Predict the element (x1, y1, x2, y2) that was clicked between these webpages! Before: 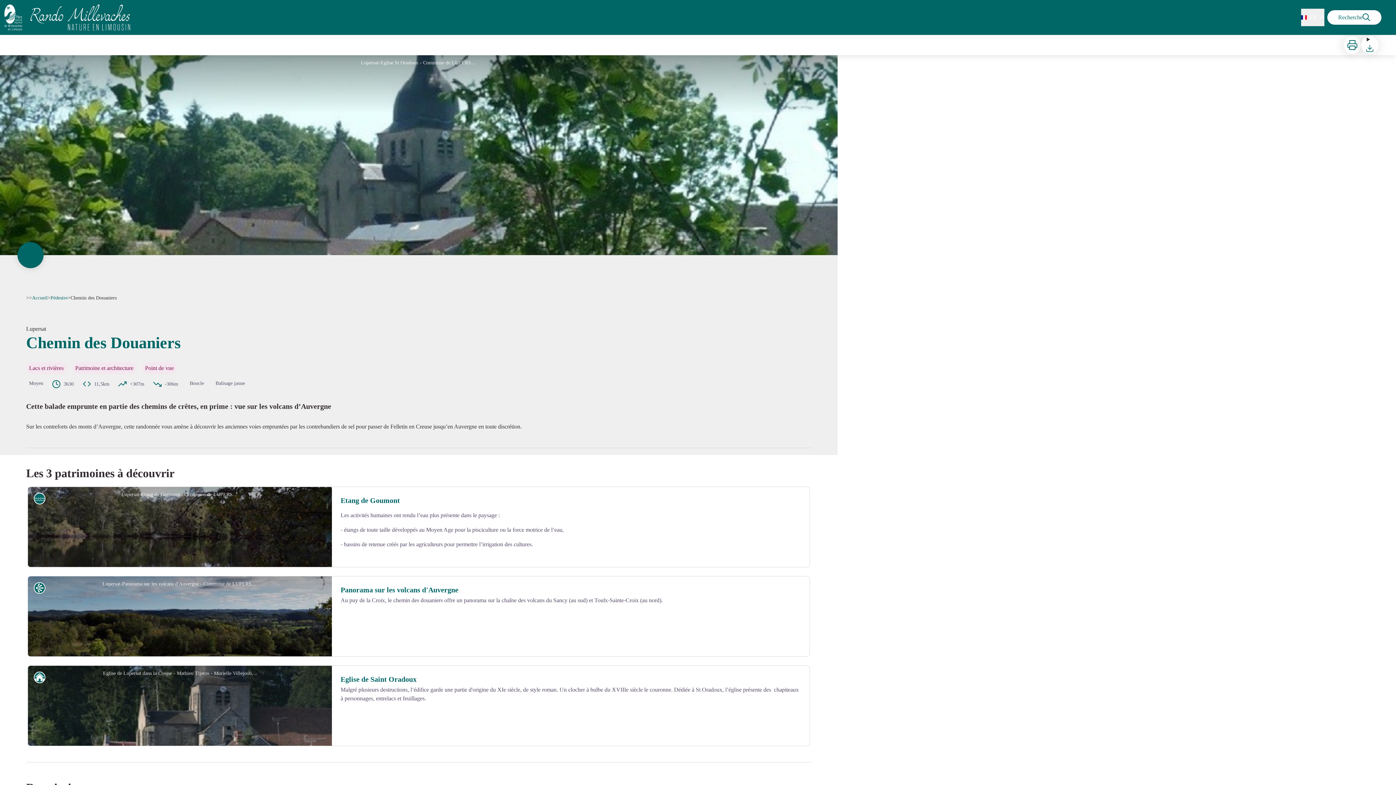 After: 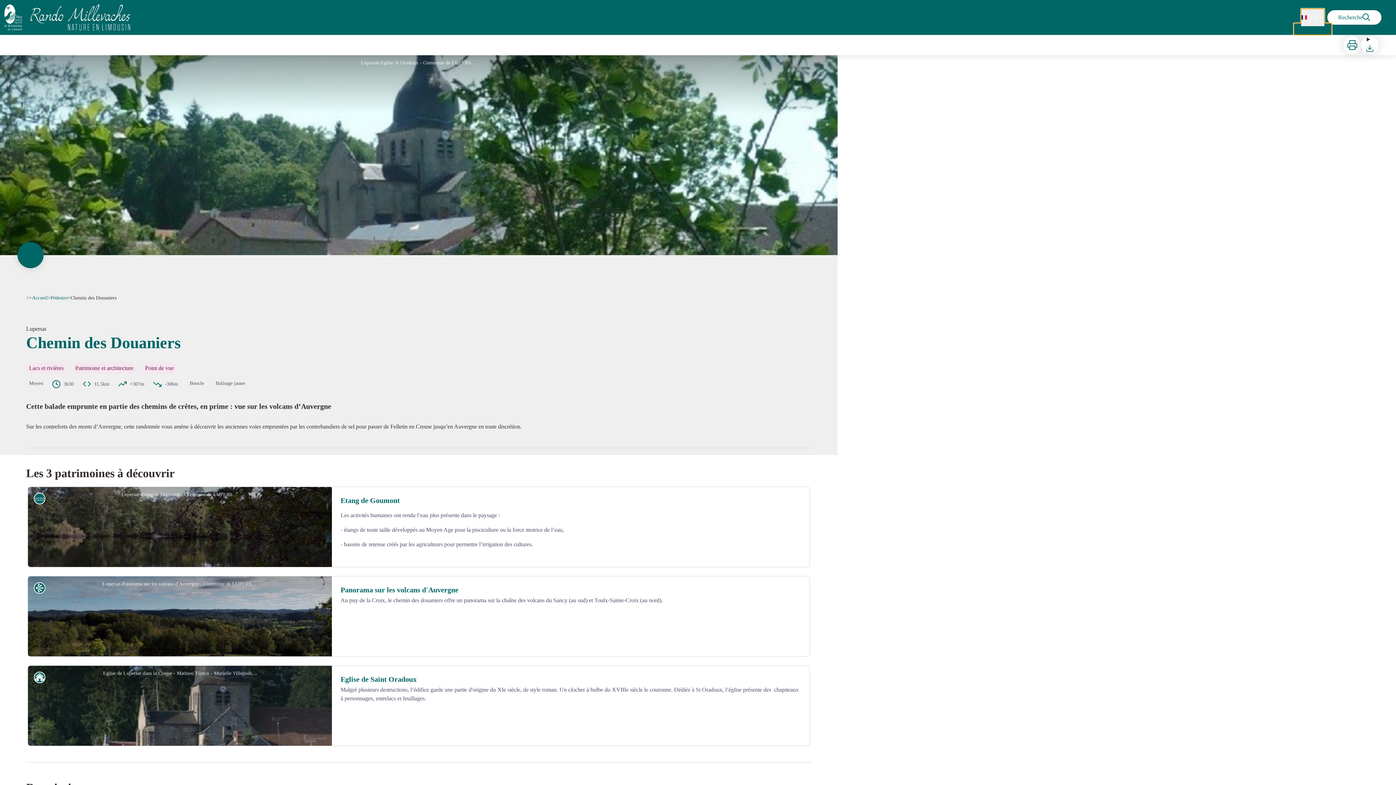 Action: bbox: (1301, 8, 1324, 26) label: FR